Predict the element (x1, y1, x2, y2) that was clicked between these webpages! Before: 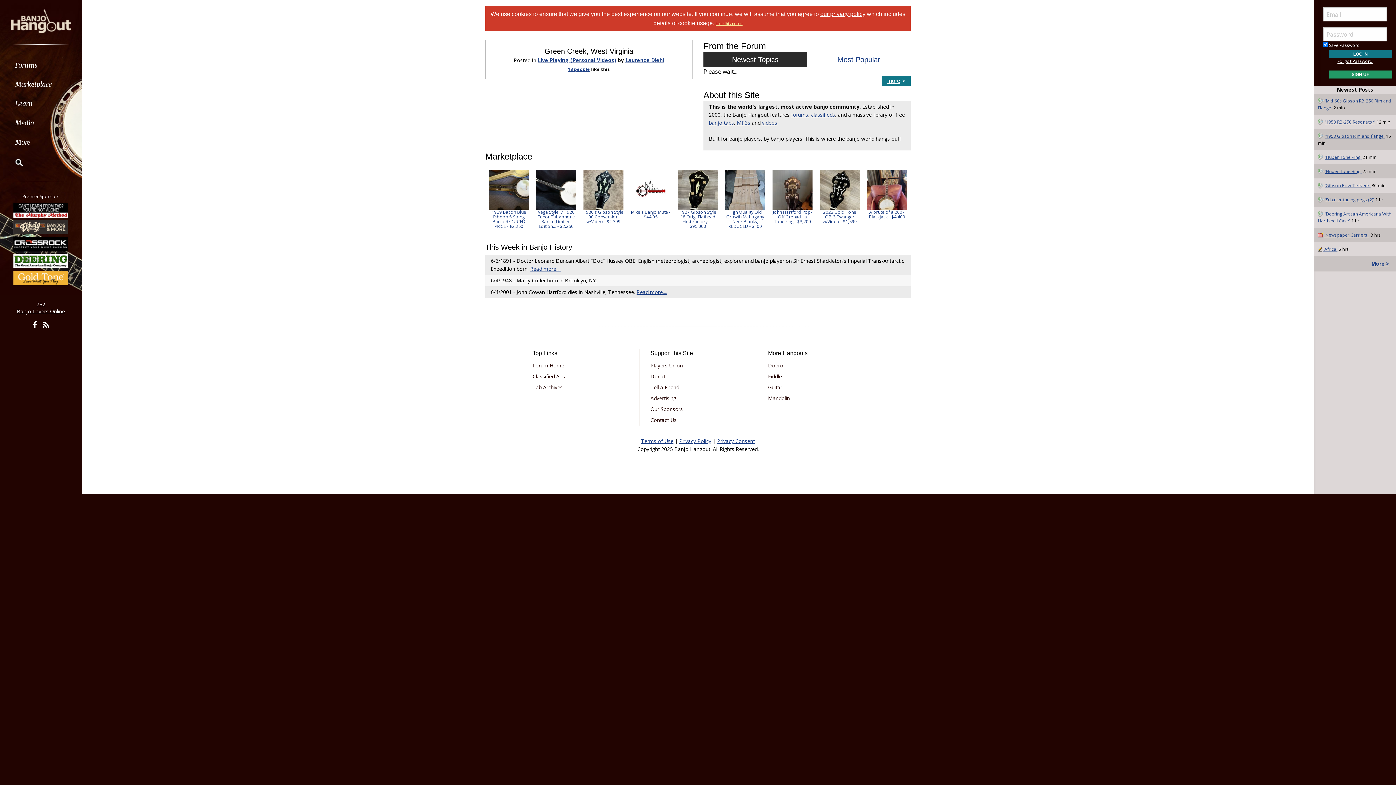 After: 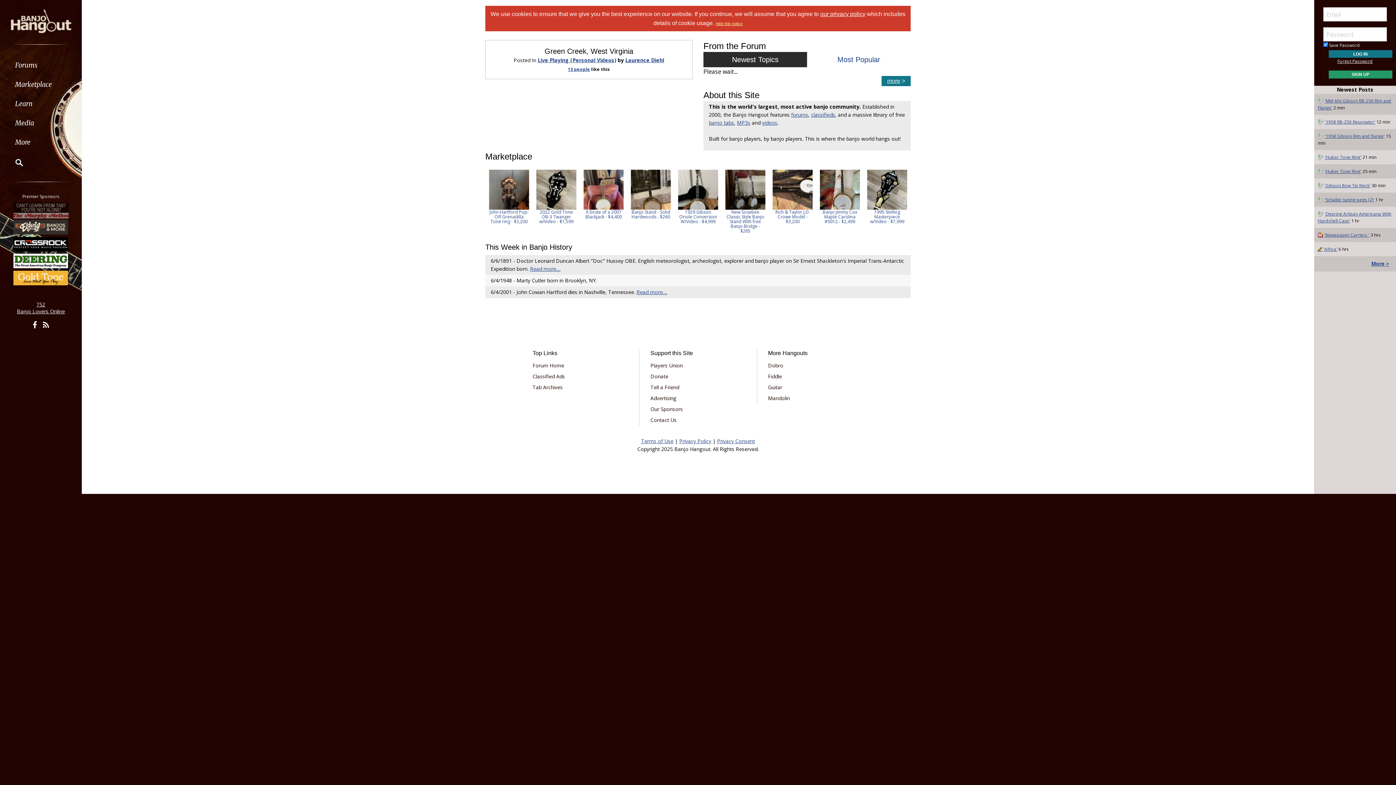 Action: bbox: (13, 202, 68, 219)